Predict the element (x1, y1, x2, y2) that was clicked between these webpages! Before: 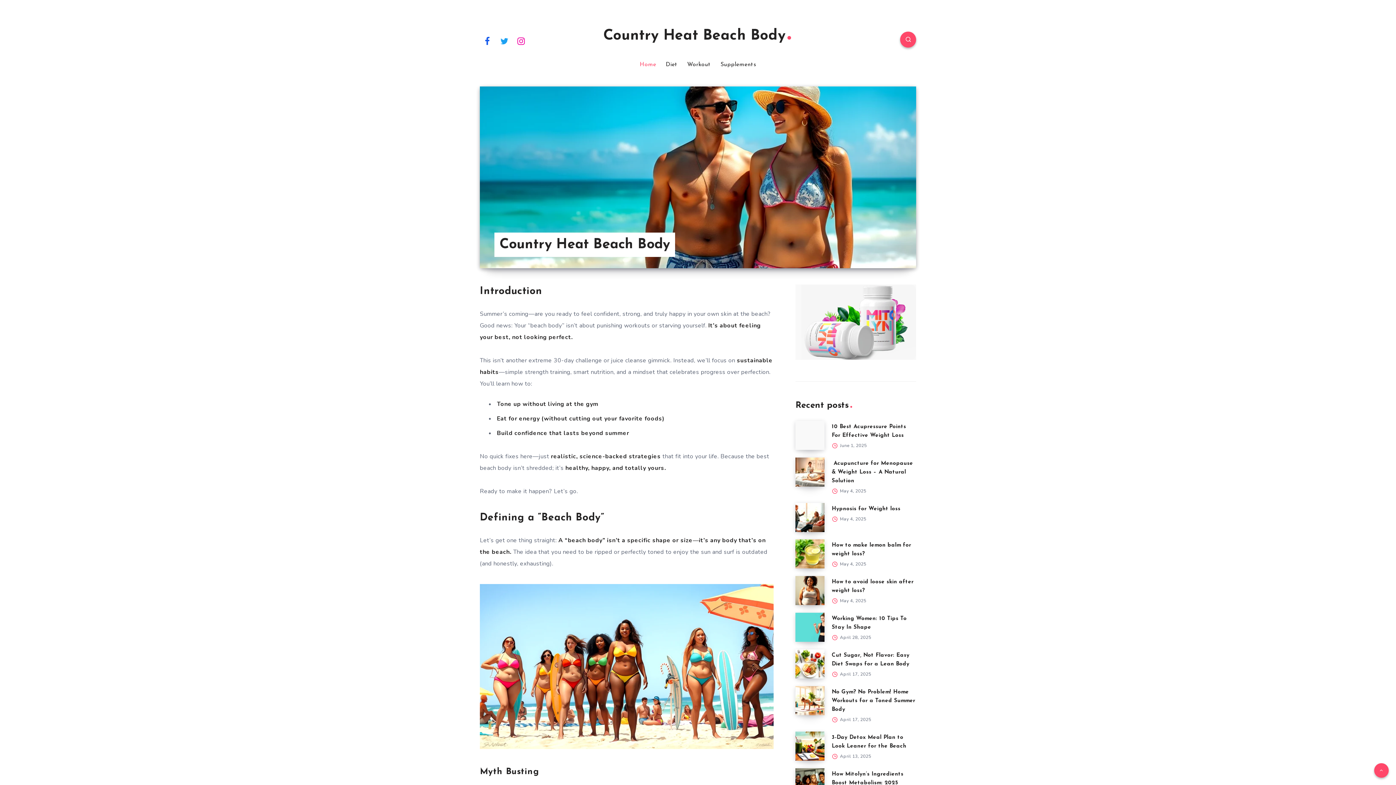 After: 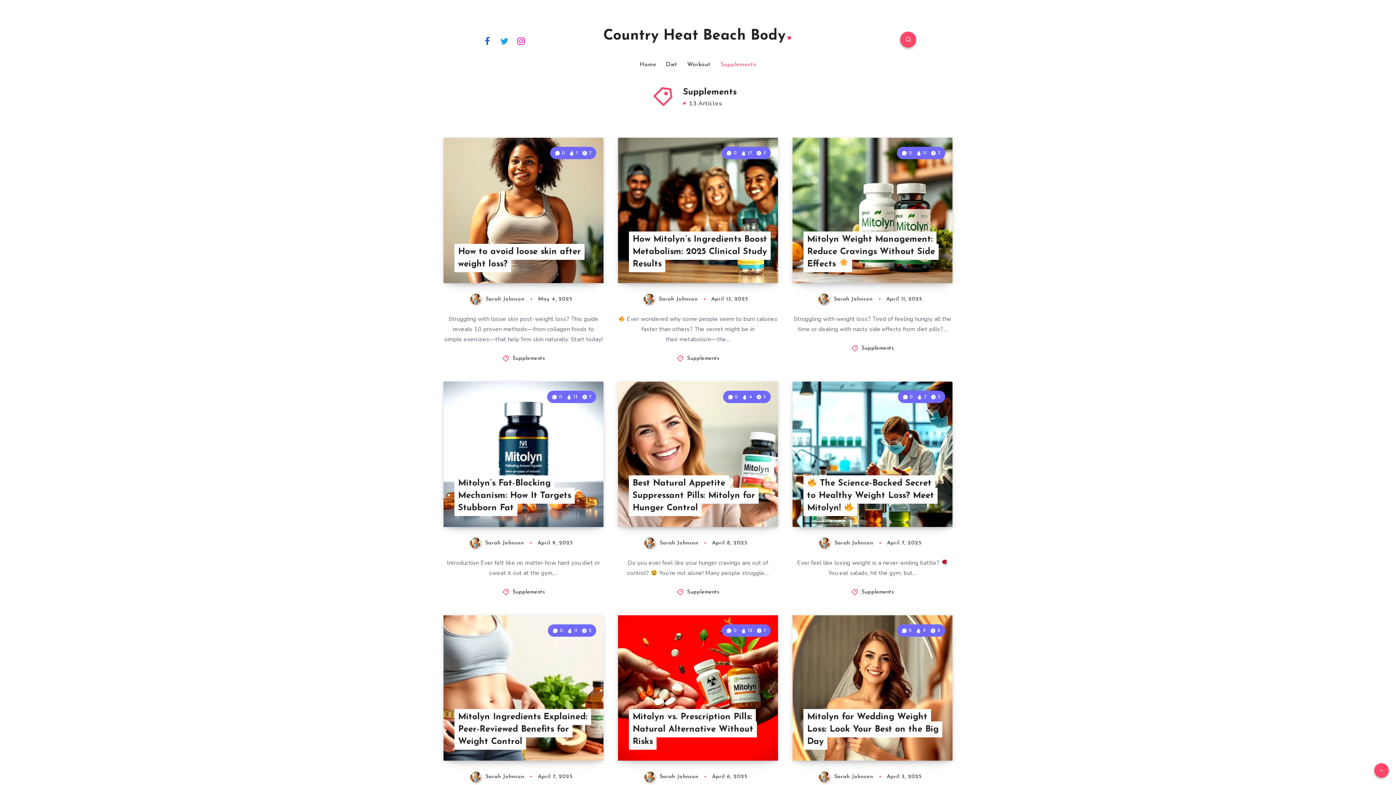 Action: bbox: (720, 61, 756, 68) label: Supplements